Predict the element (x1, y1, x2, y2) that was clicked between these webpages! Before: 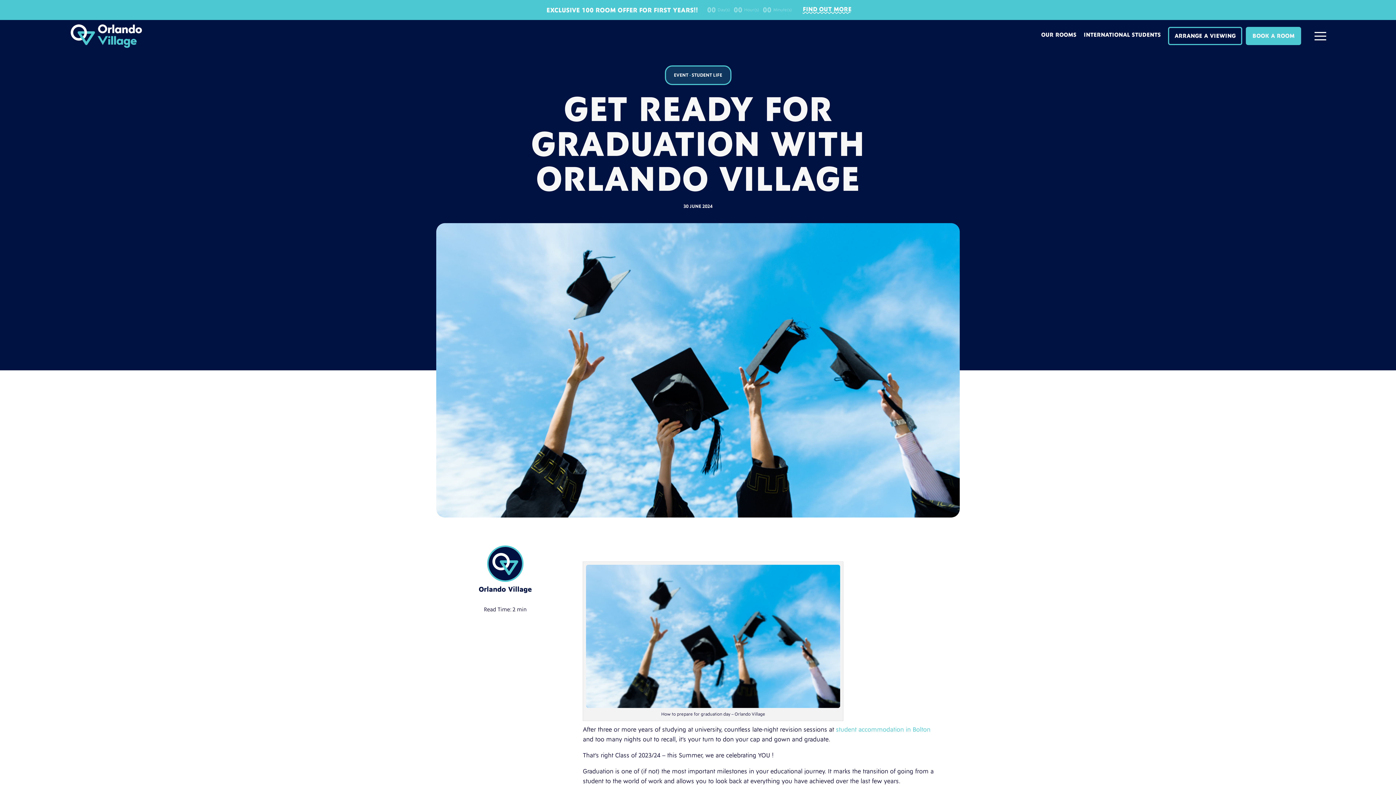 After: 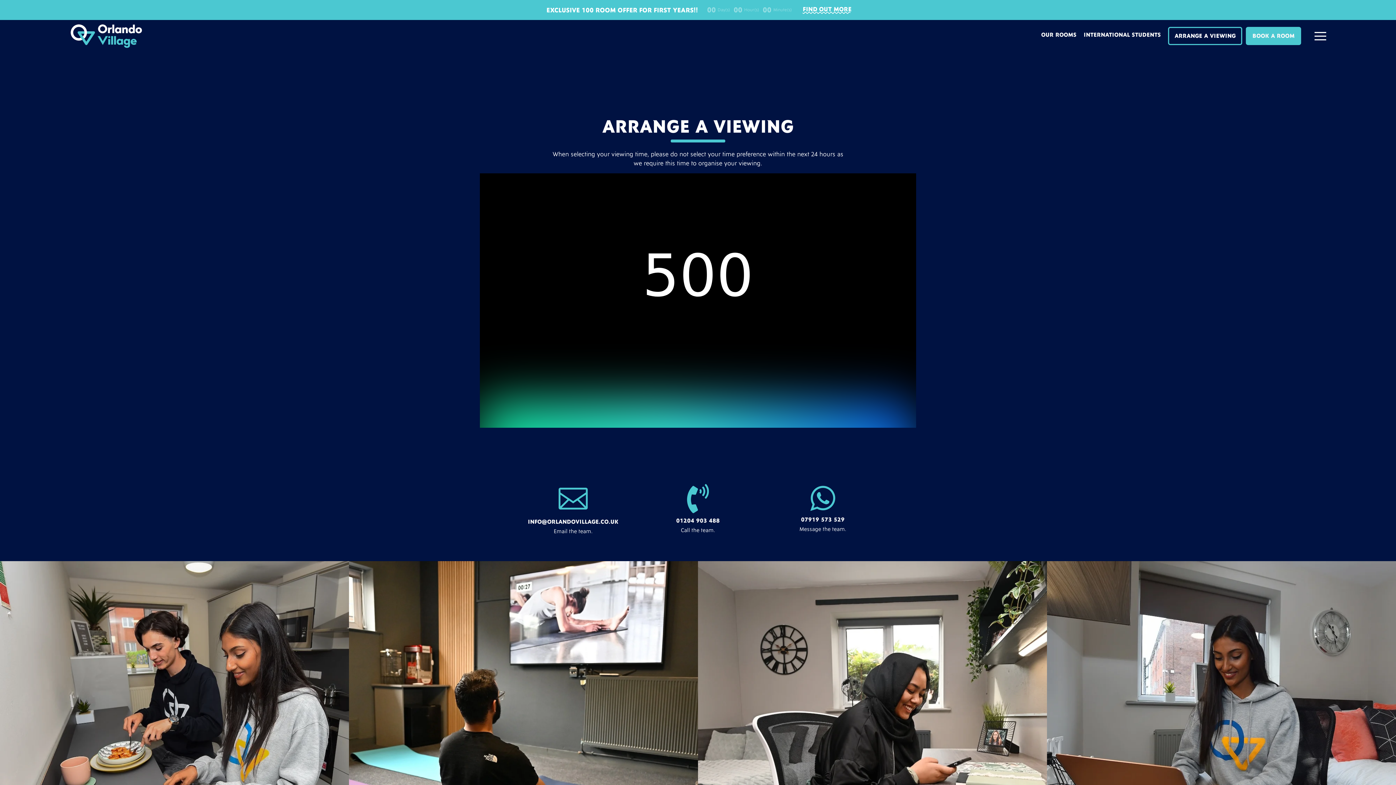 Action: label: ARRANGE A VIEWING bbox: (1174, 33, 1236, 38)